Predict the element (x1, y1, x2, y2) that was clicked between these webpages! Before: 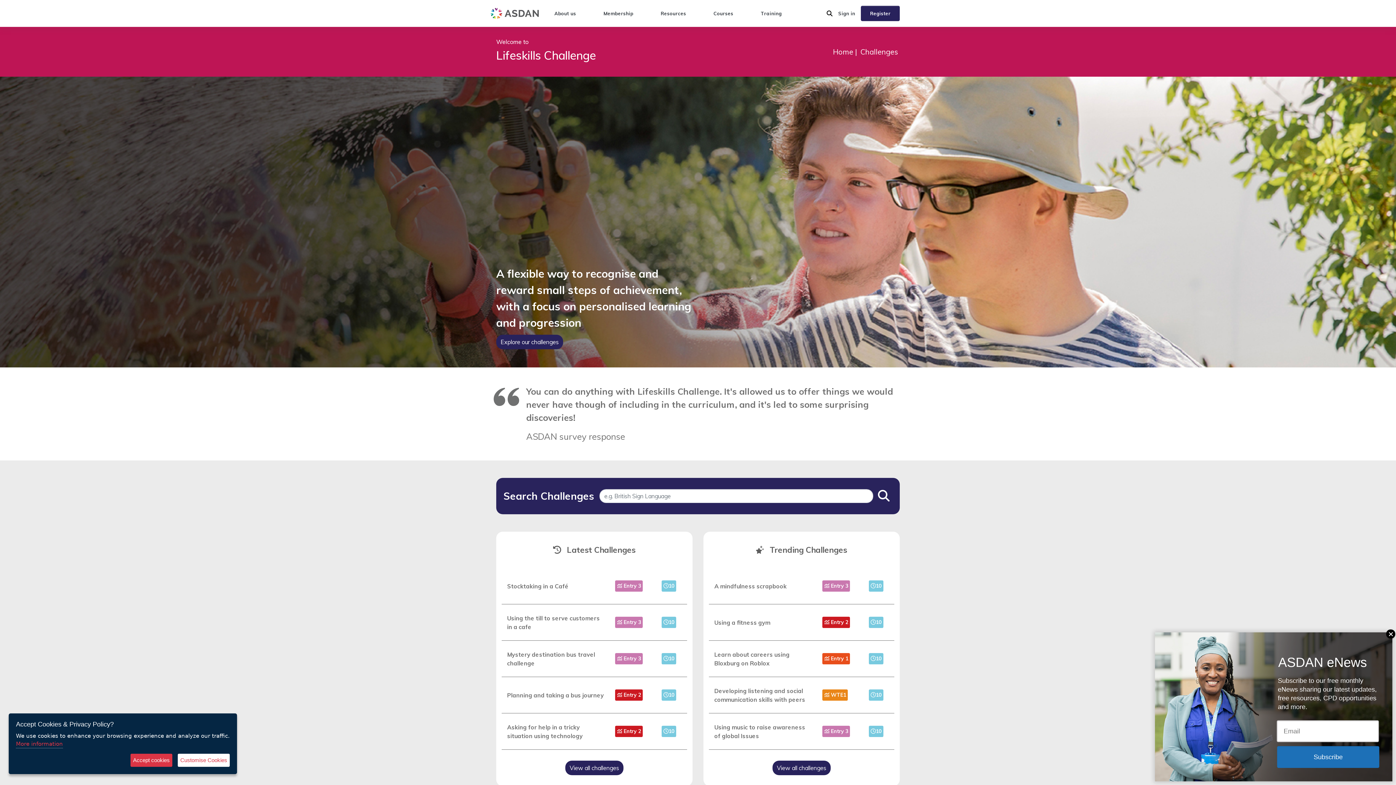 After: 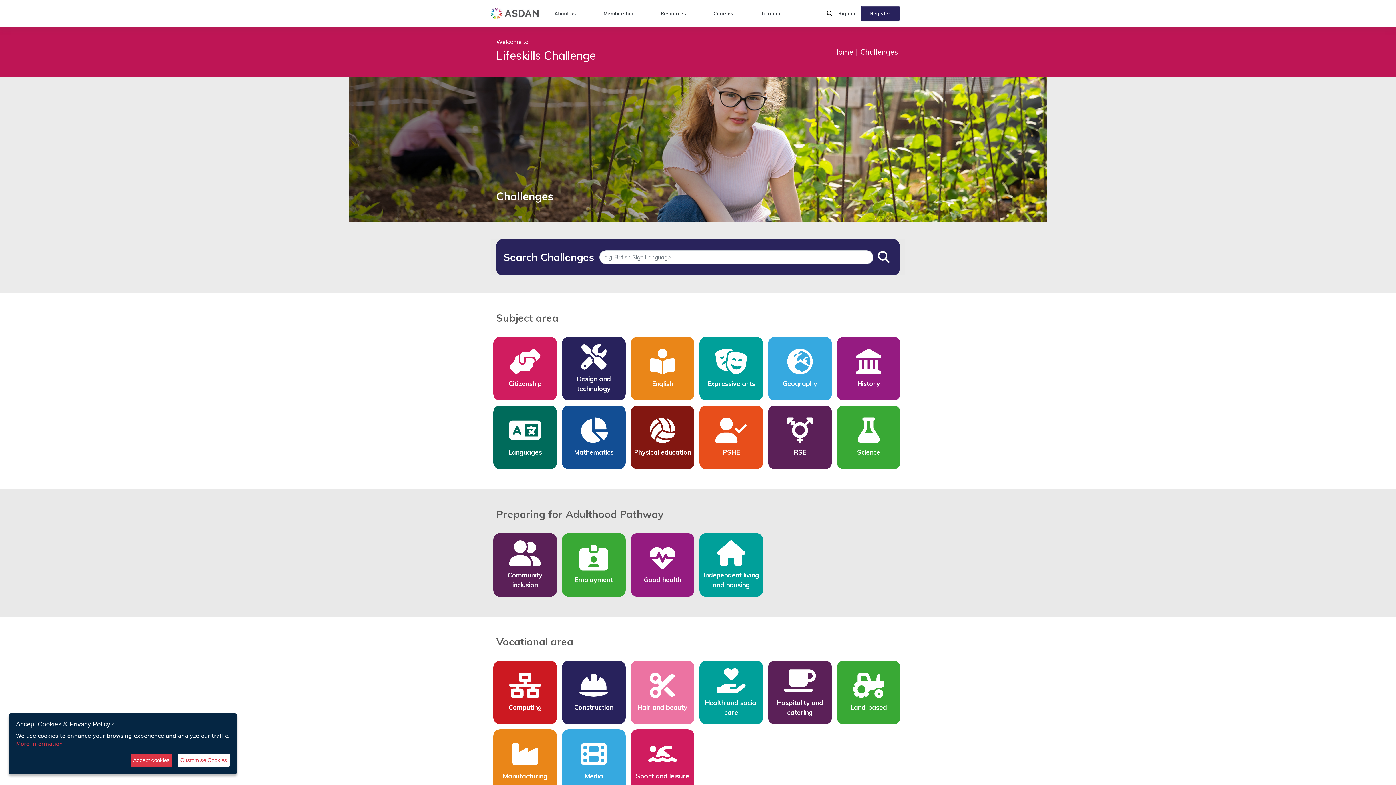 Action: label: Challenges bbox: (860, 47, 900, 56)